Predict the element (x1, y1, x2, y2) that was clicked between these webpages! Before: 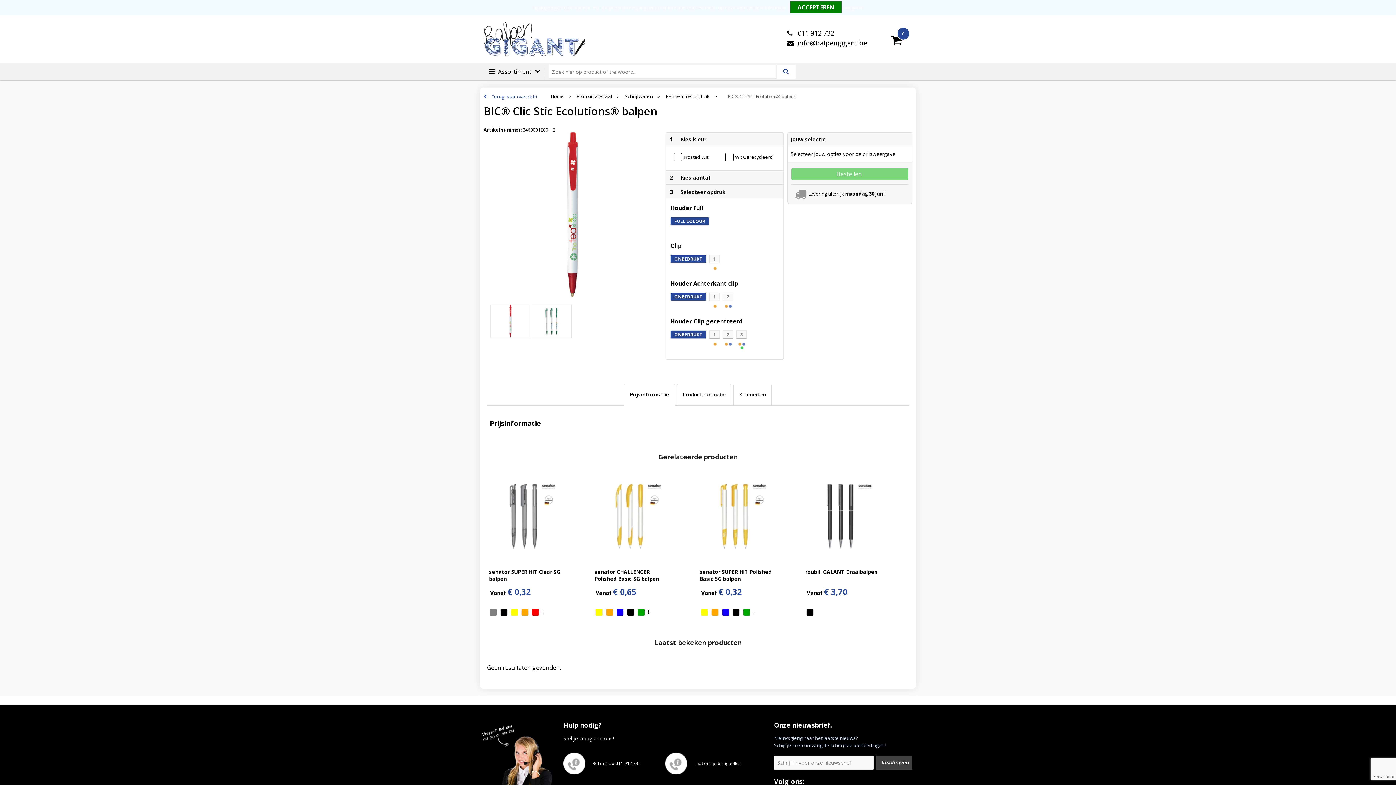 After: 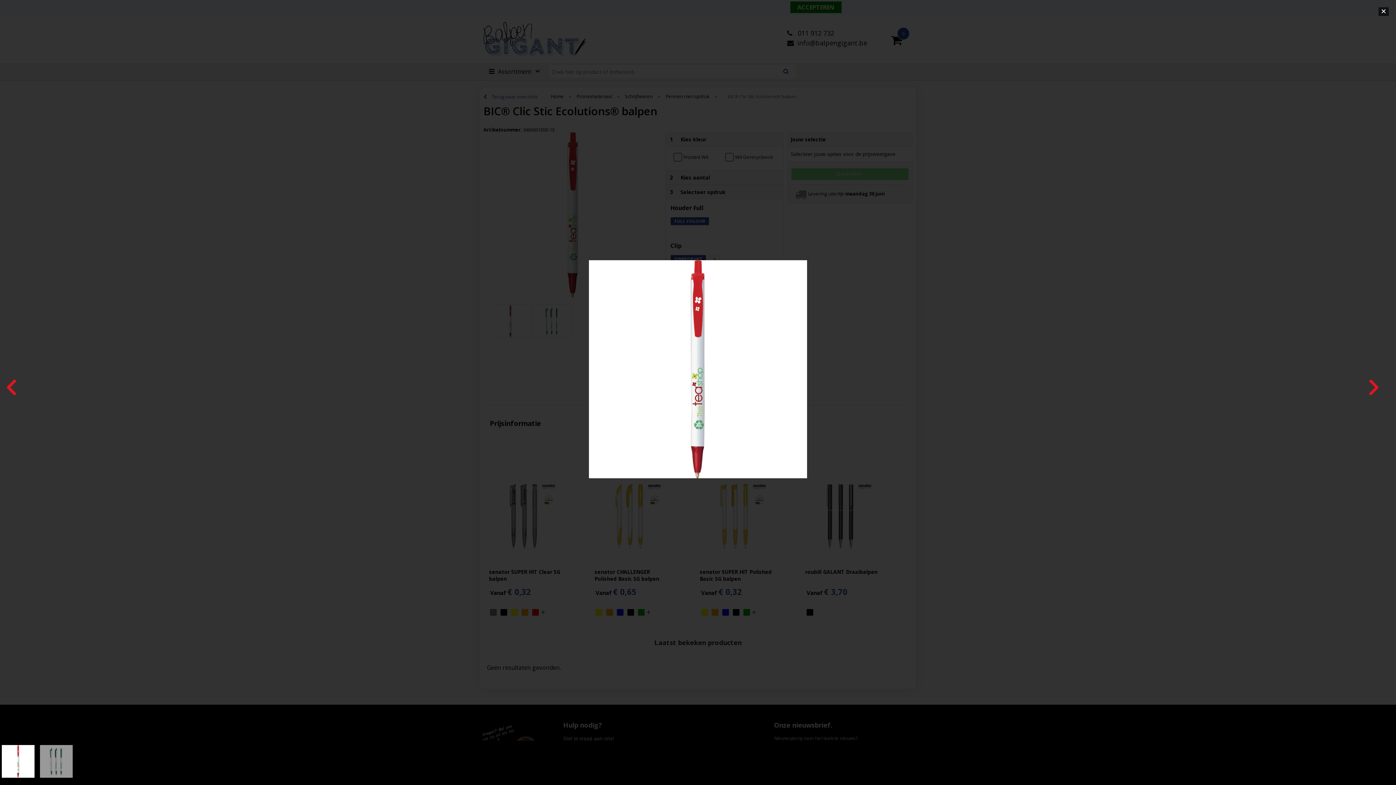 Action: bbox: (490, 210, 655, 218)